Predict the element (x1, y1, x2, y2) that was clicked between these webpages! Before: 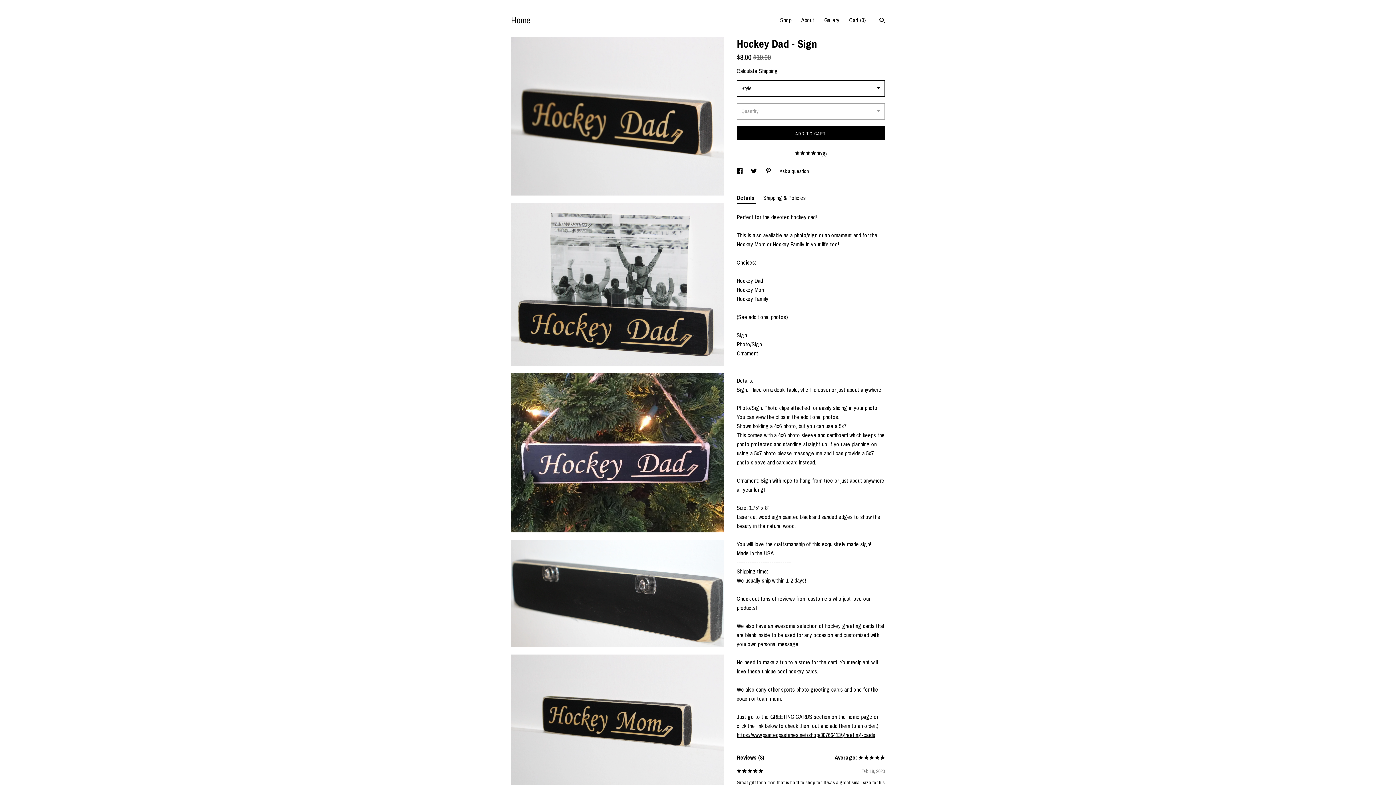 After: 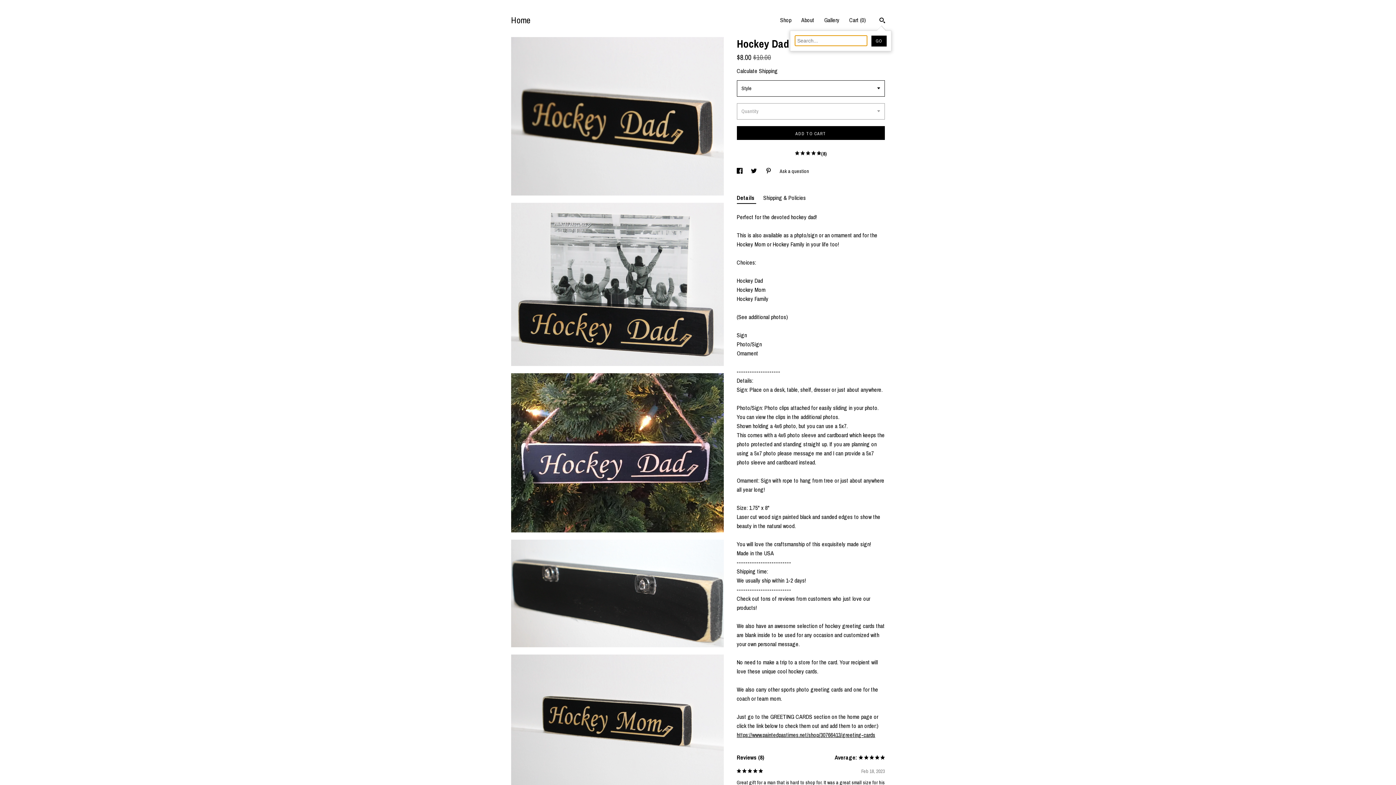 Action: label: Search bbox: (879, 17, 885, 25)